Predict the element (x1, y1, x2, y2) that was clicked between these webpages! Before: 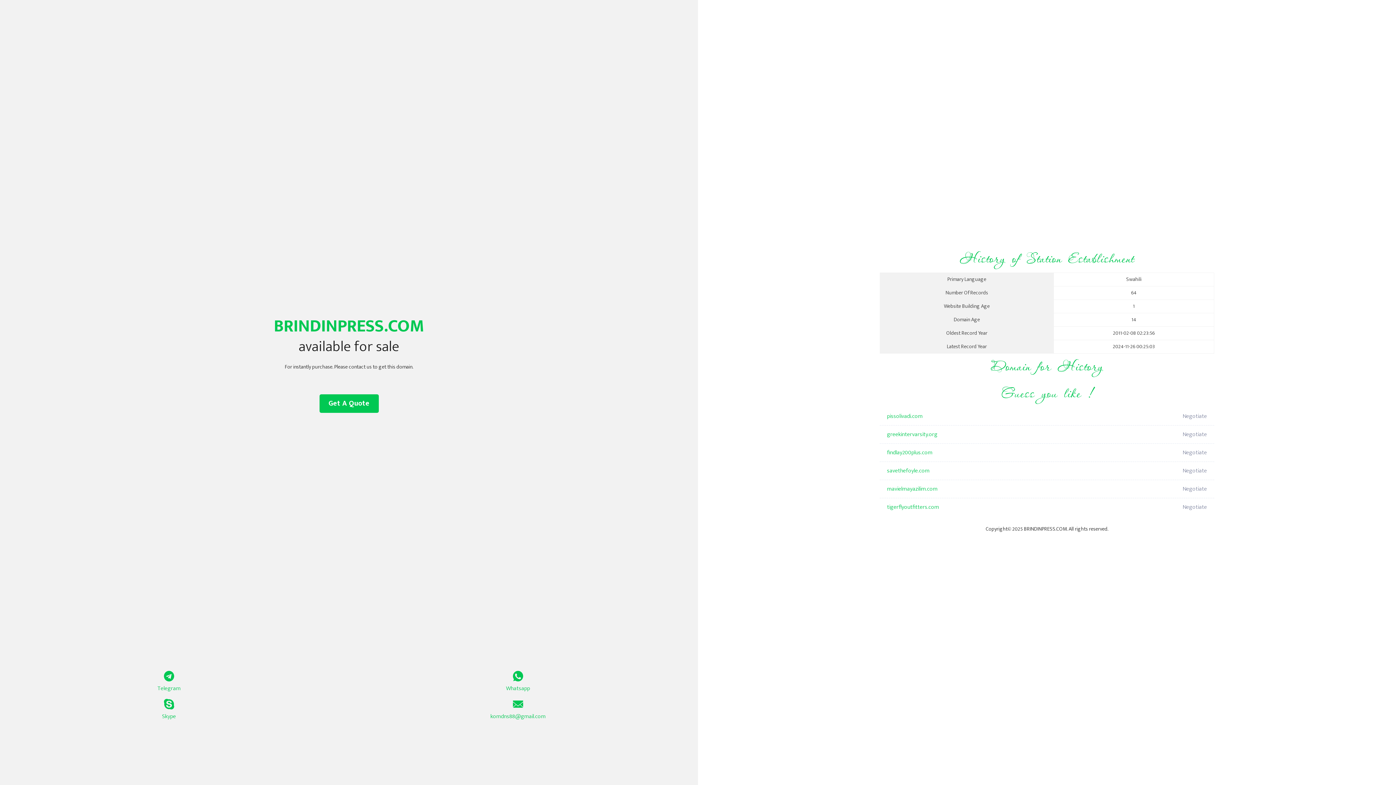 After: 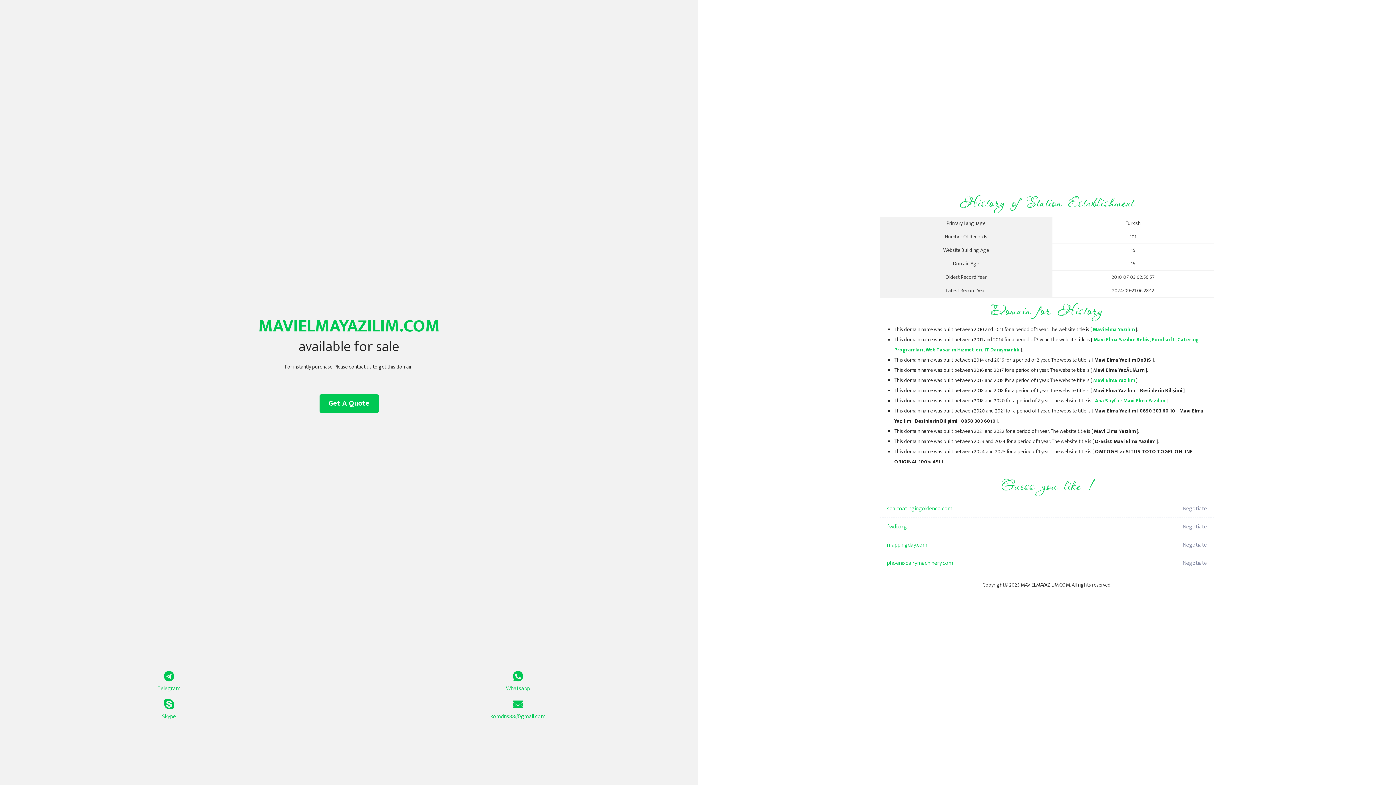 Action: bbox: (887, 480, 1098, 498) label: mavielmayazilim.com